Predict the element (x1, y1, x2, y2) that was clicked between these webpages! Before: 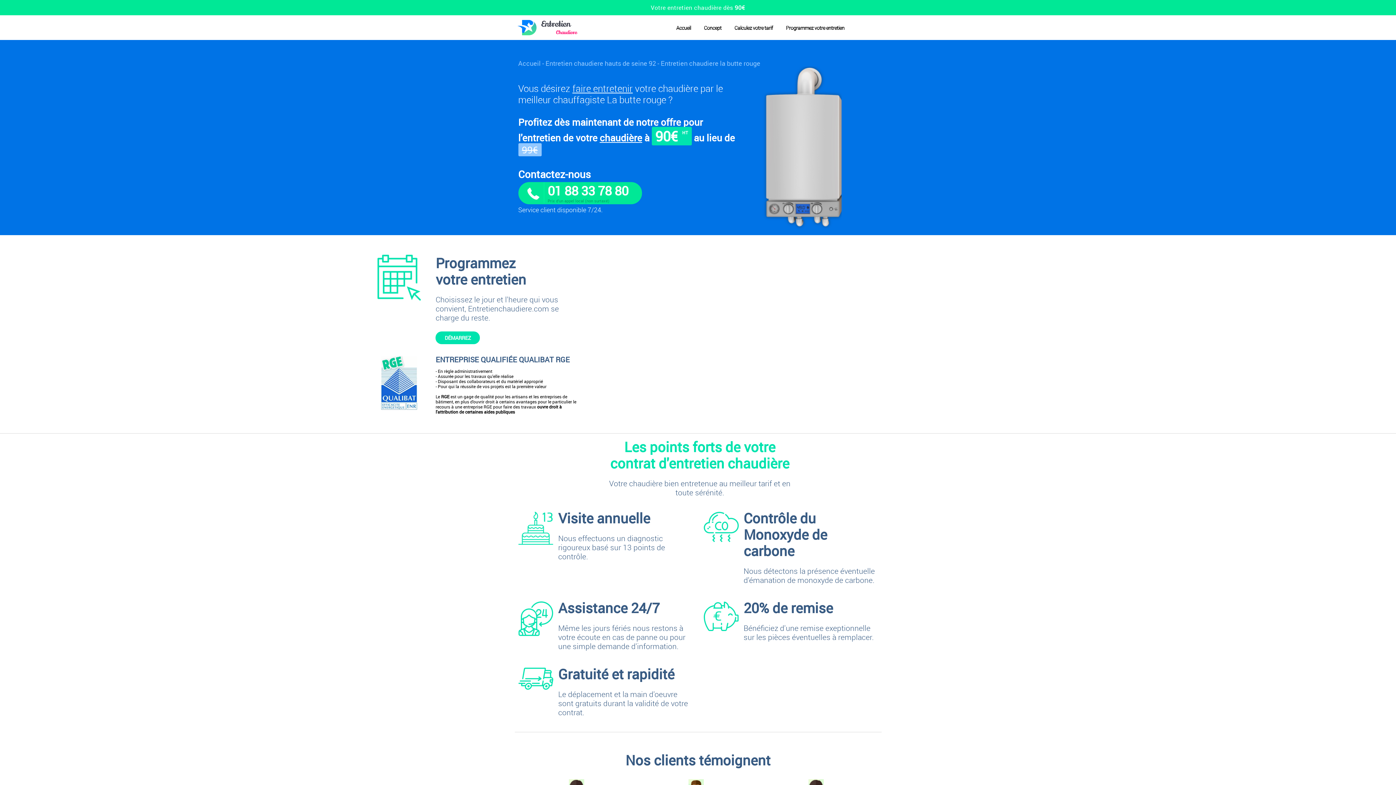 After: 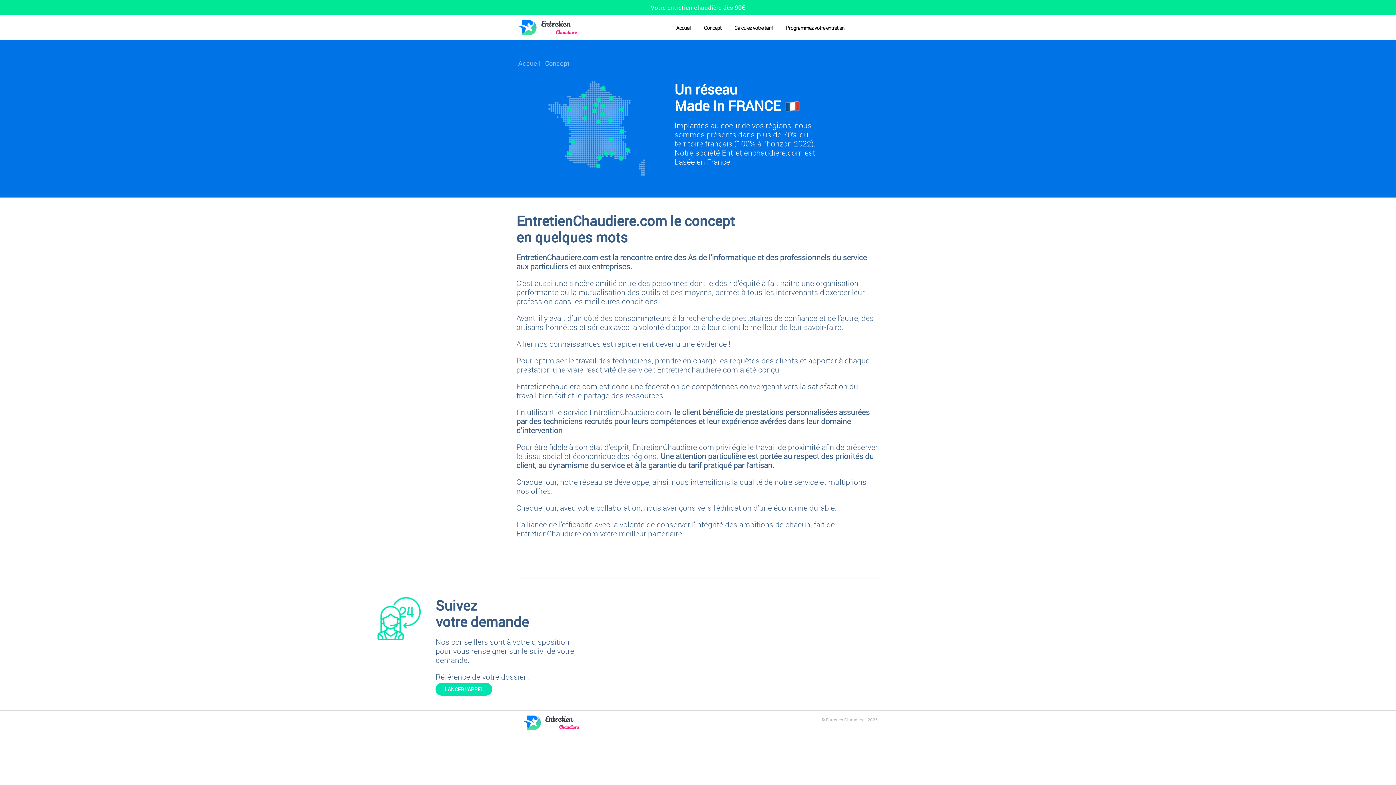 Action: bbox: (704, 24, 721, 31) label: Concept